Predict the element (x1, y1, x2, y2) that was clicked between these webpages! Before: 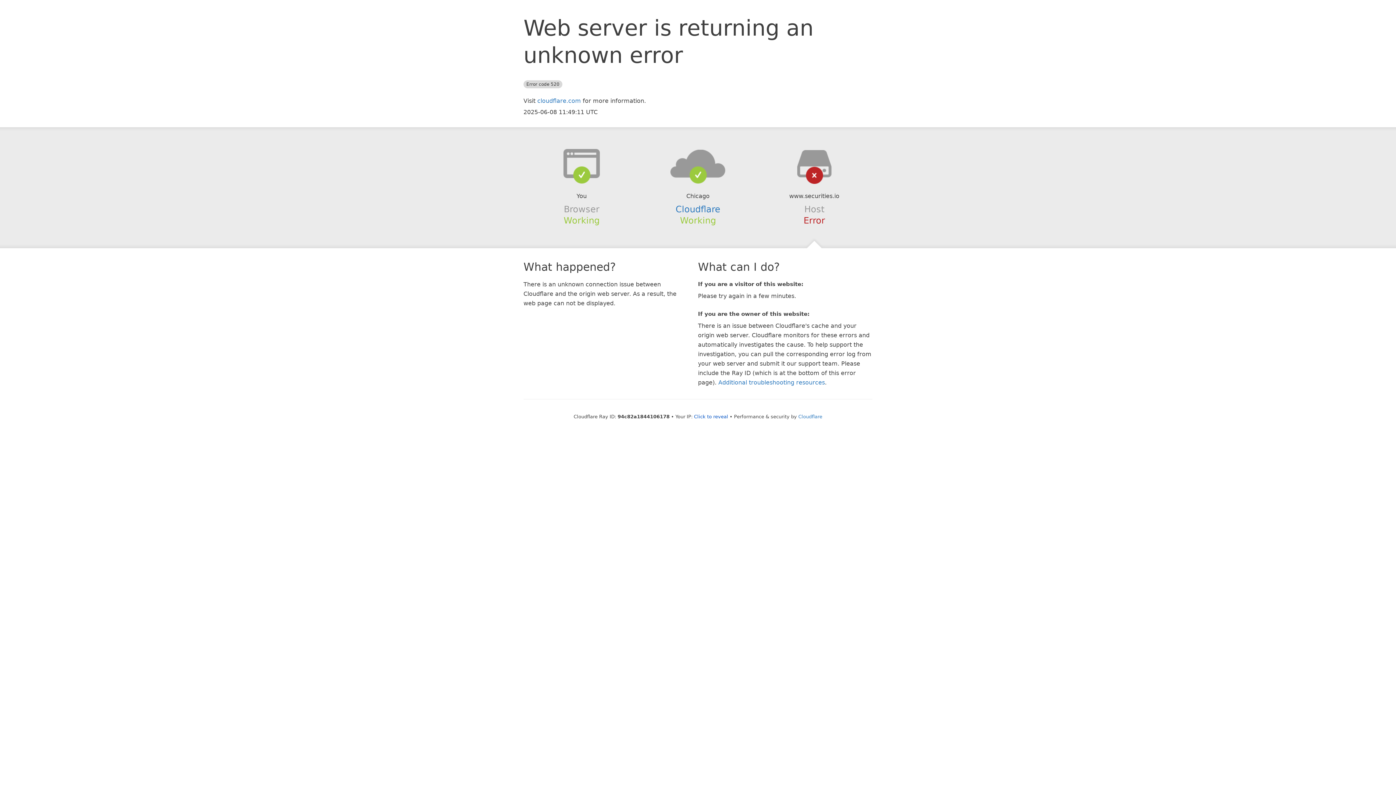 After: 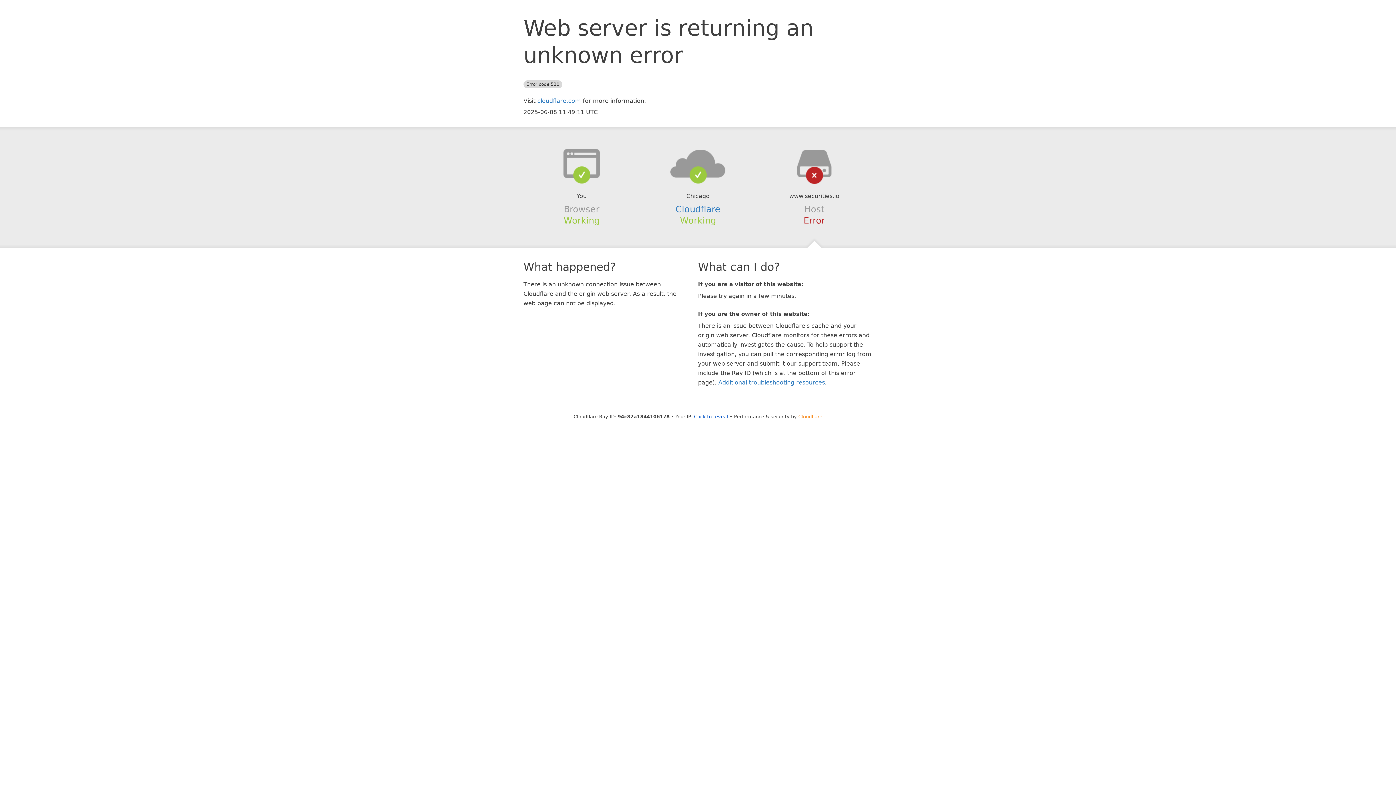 Action: label: Cloudflare bbox: (798, 414, 822, 419)